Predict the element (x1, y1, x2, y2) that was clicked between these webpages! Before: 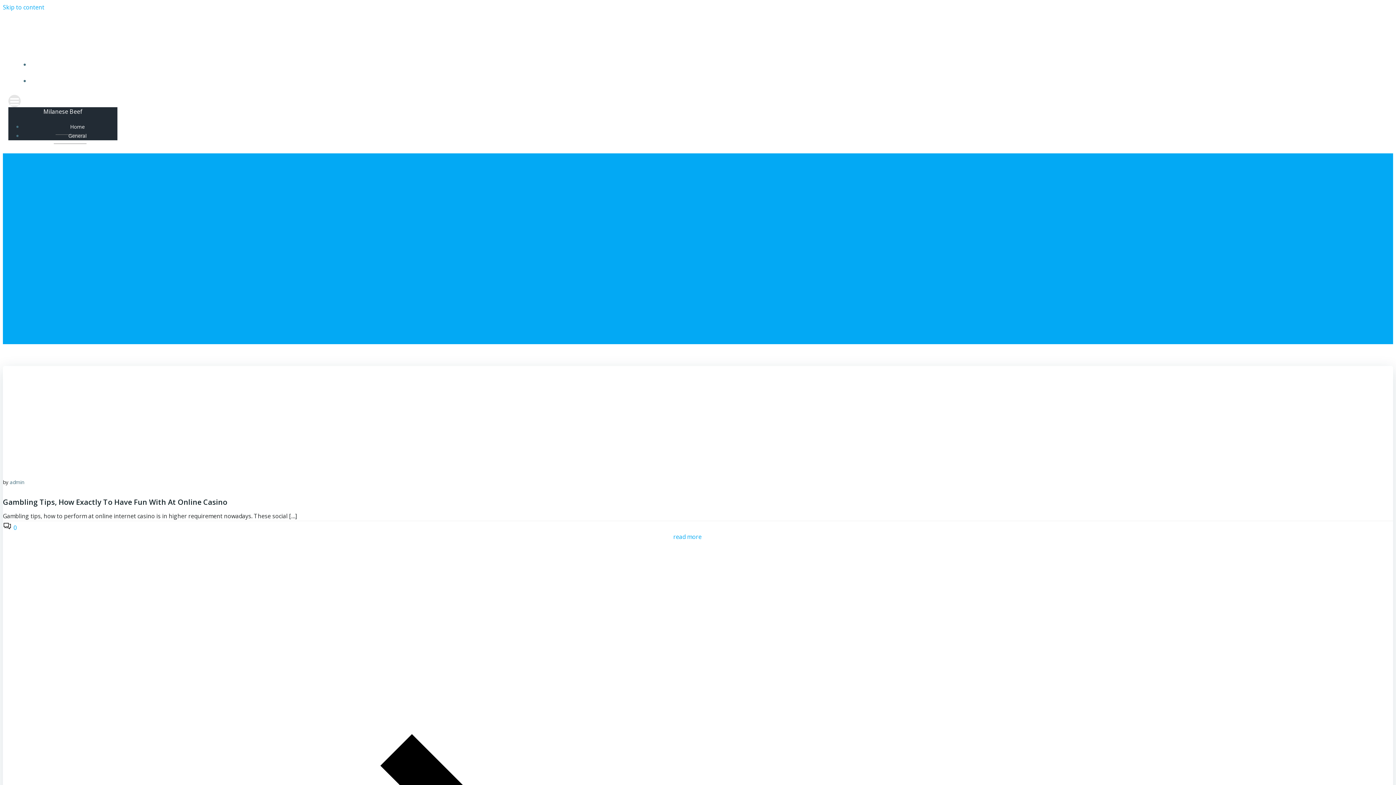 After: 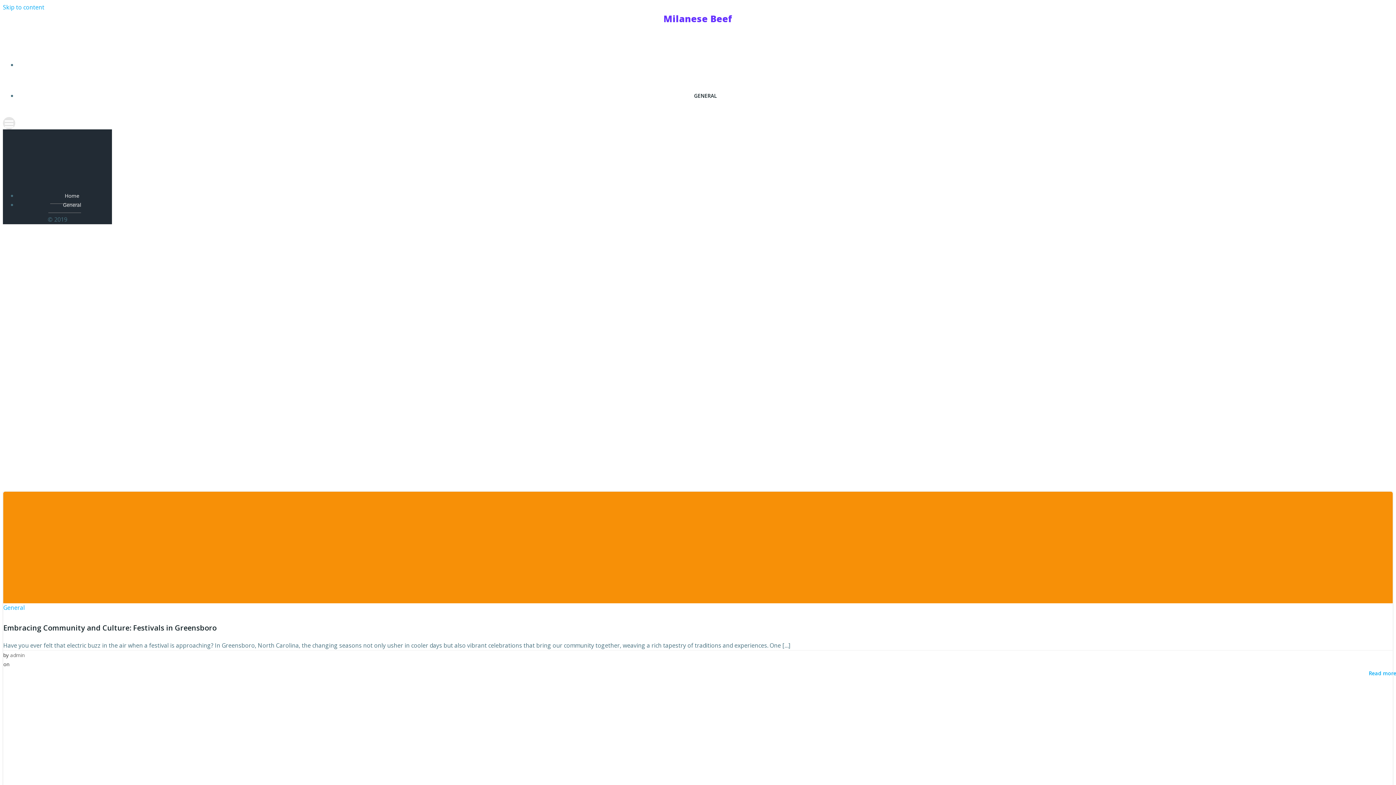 Action: label: HOME bbox: (697, 61, 713, 68)